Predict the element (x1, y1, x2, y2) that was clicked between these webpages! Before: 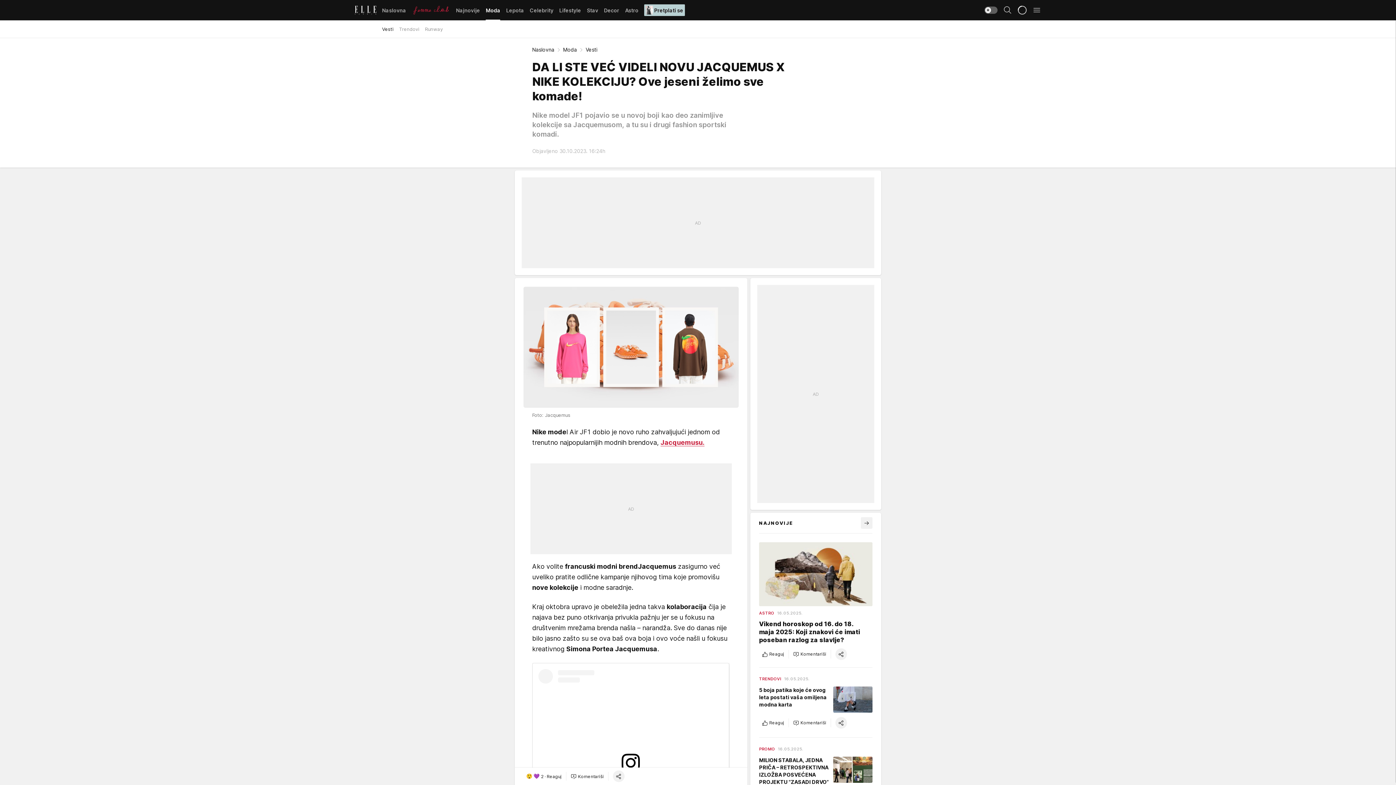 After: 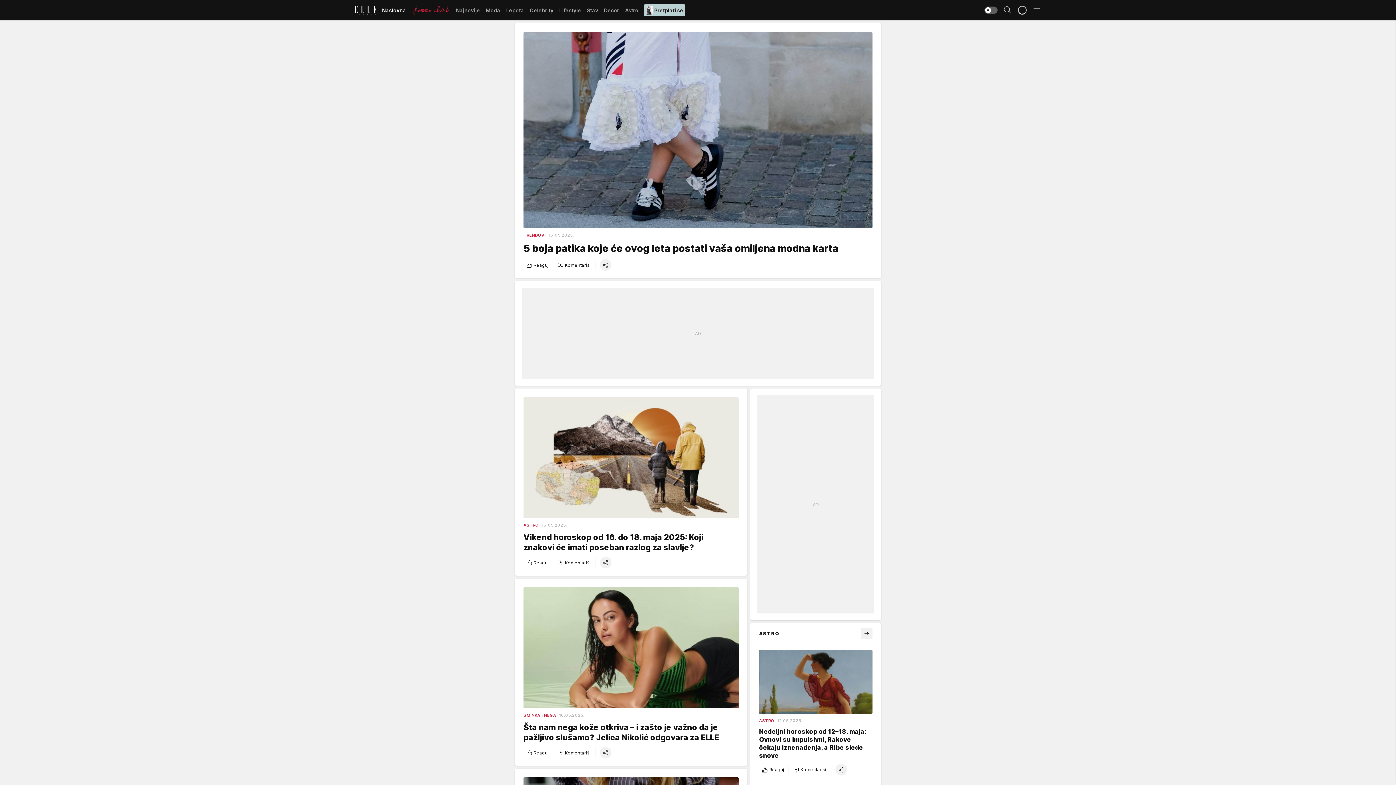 Action: bbox: (354, 5, 376, 14) label: Elle